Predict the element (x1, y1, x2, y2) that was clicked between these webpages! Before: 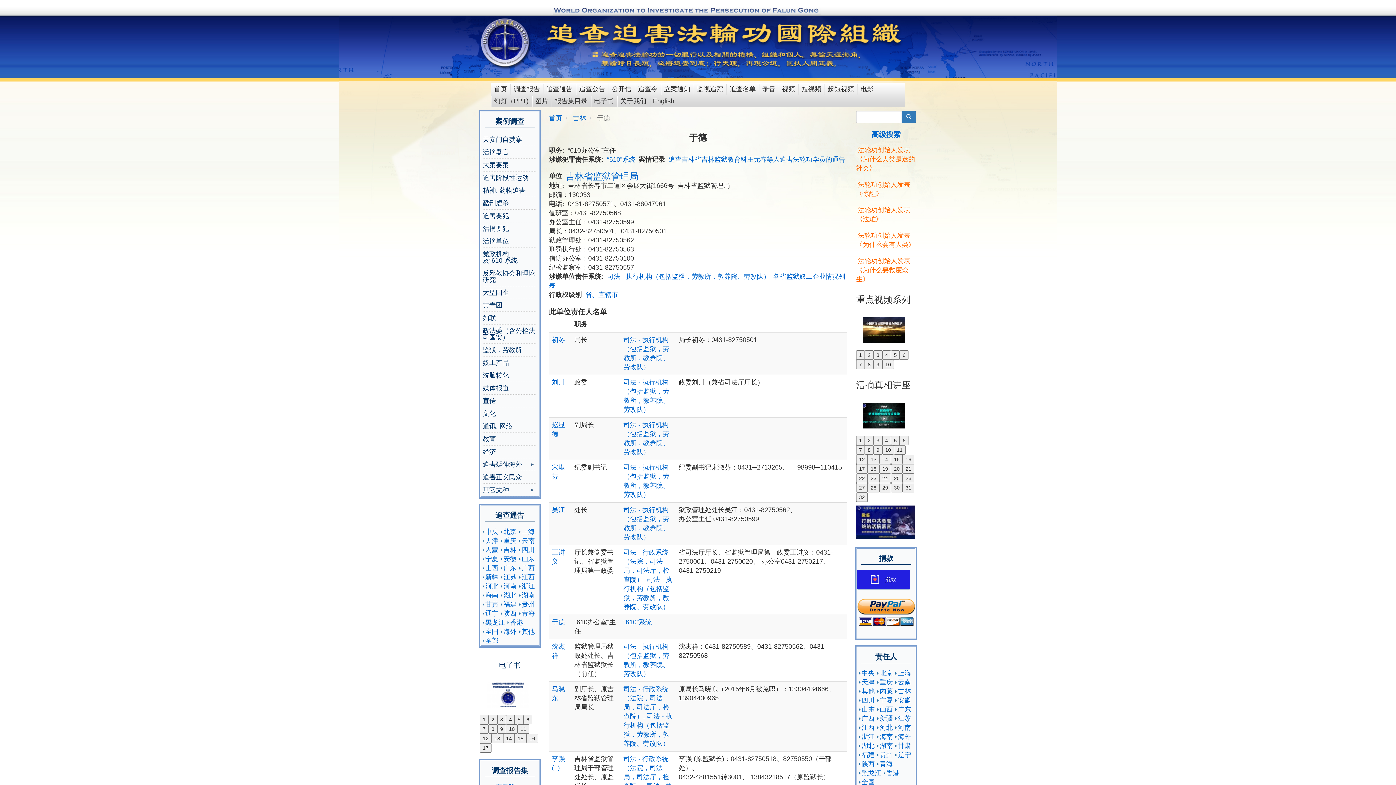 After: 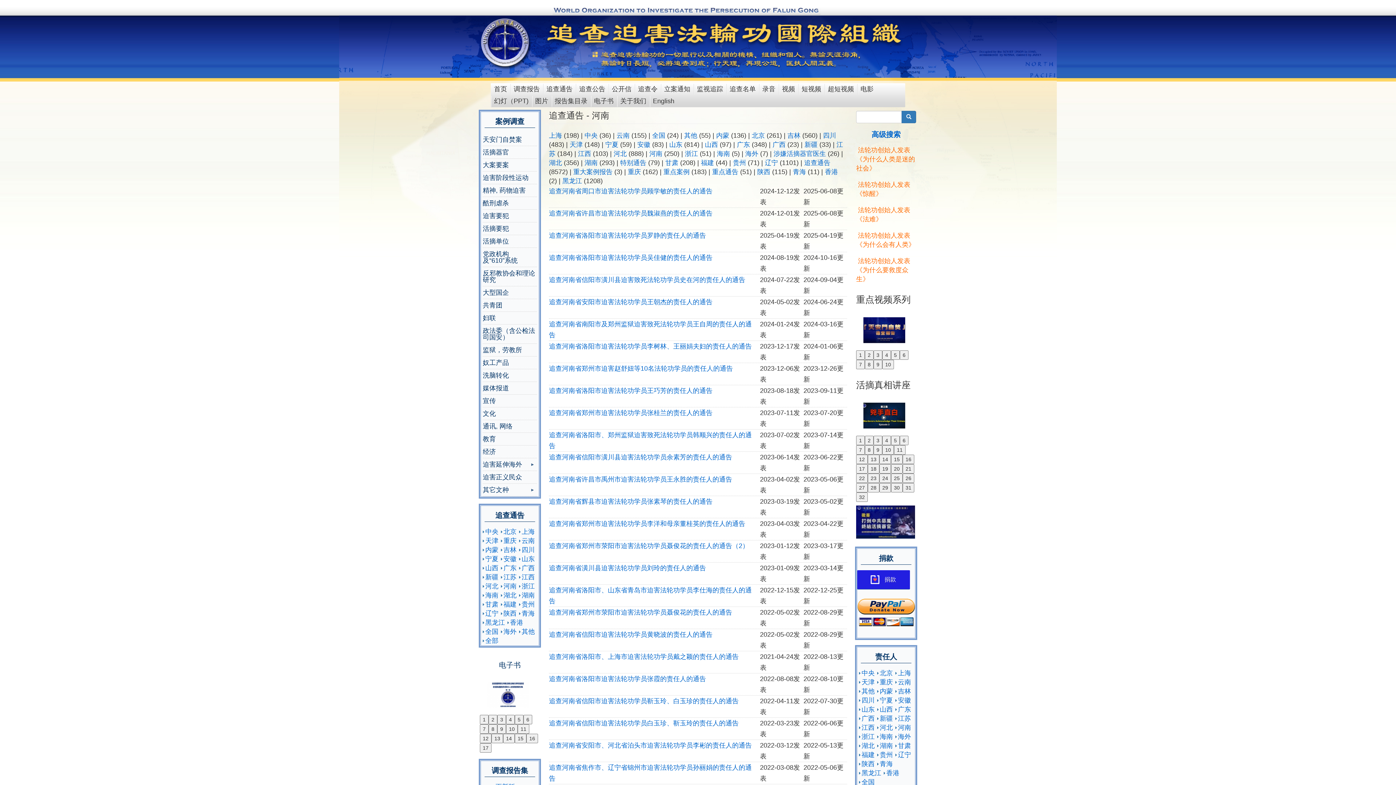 Action: label: 河南 bbox: (503, 583, 516, 590)